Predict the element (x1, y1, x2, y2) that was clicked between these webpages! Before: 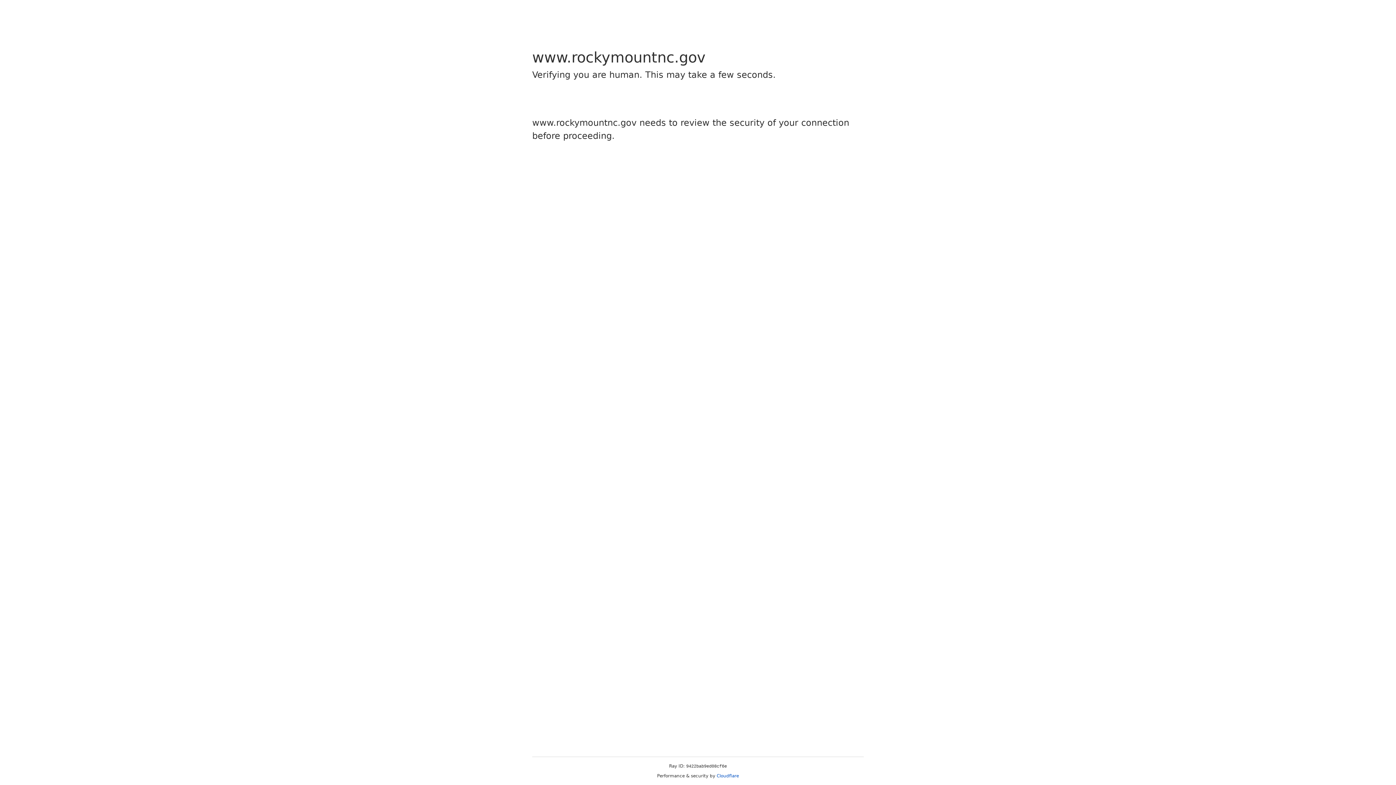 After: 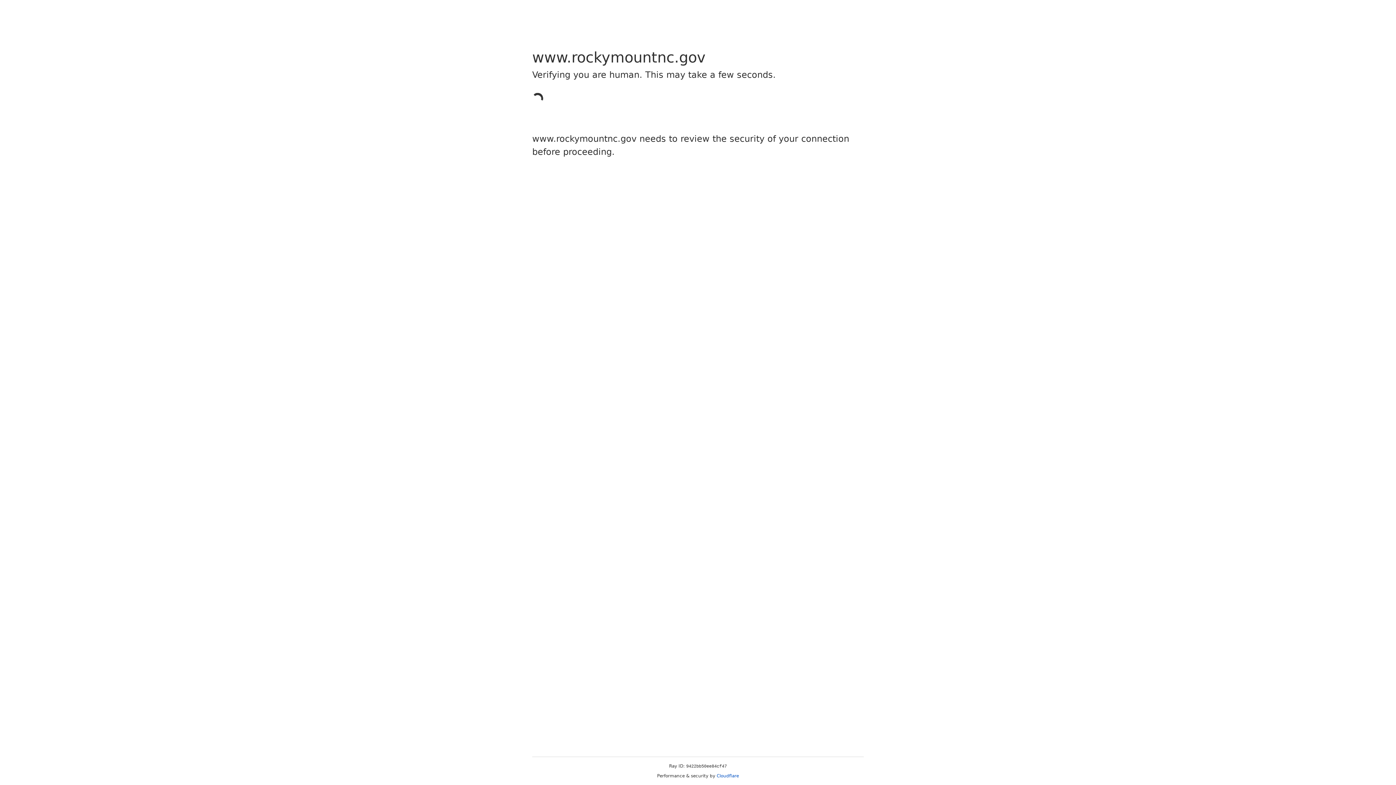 Action: bbox: (716, 773, 739, 778) label: Cloudflare